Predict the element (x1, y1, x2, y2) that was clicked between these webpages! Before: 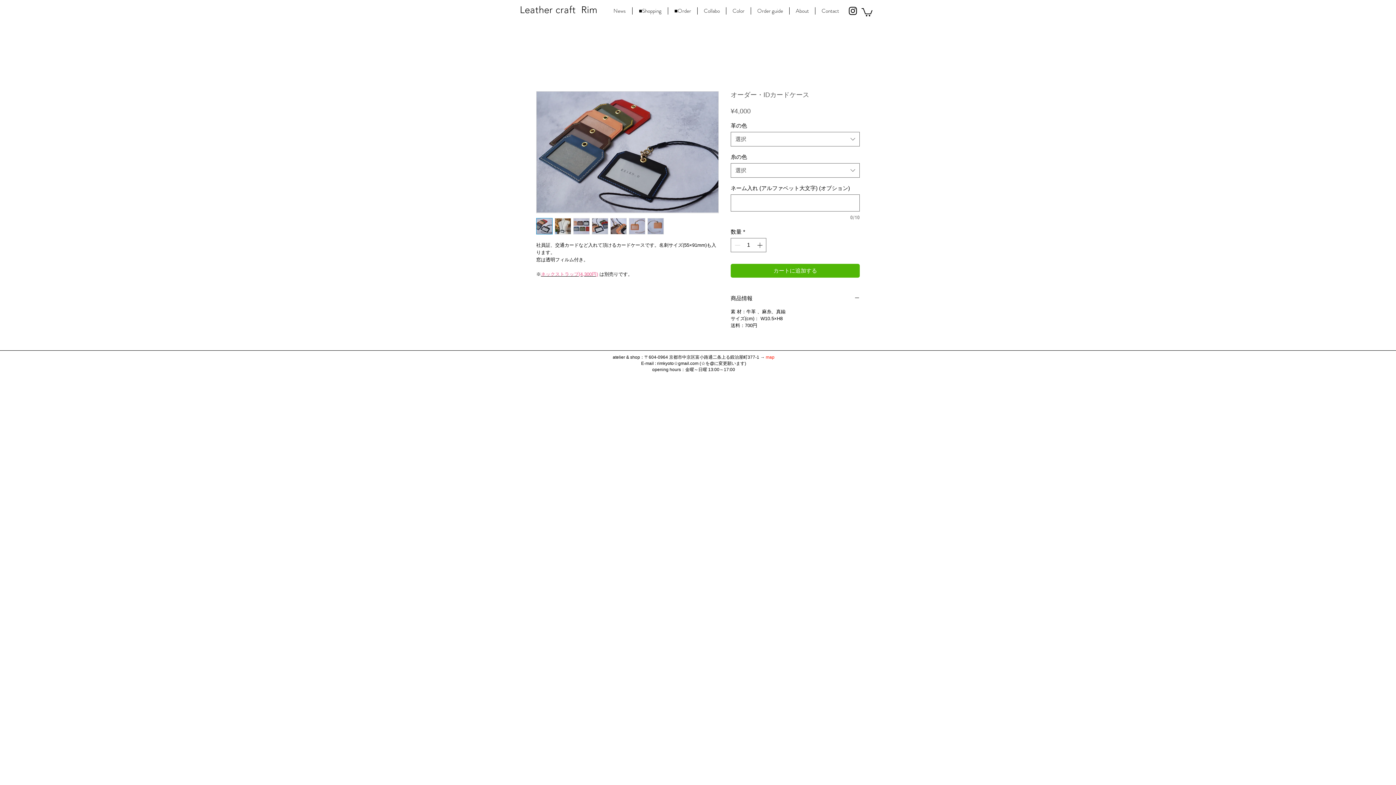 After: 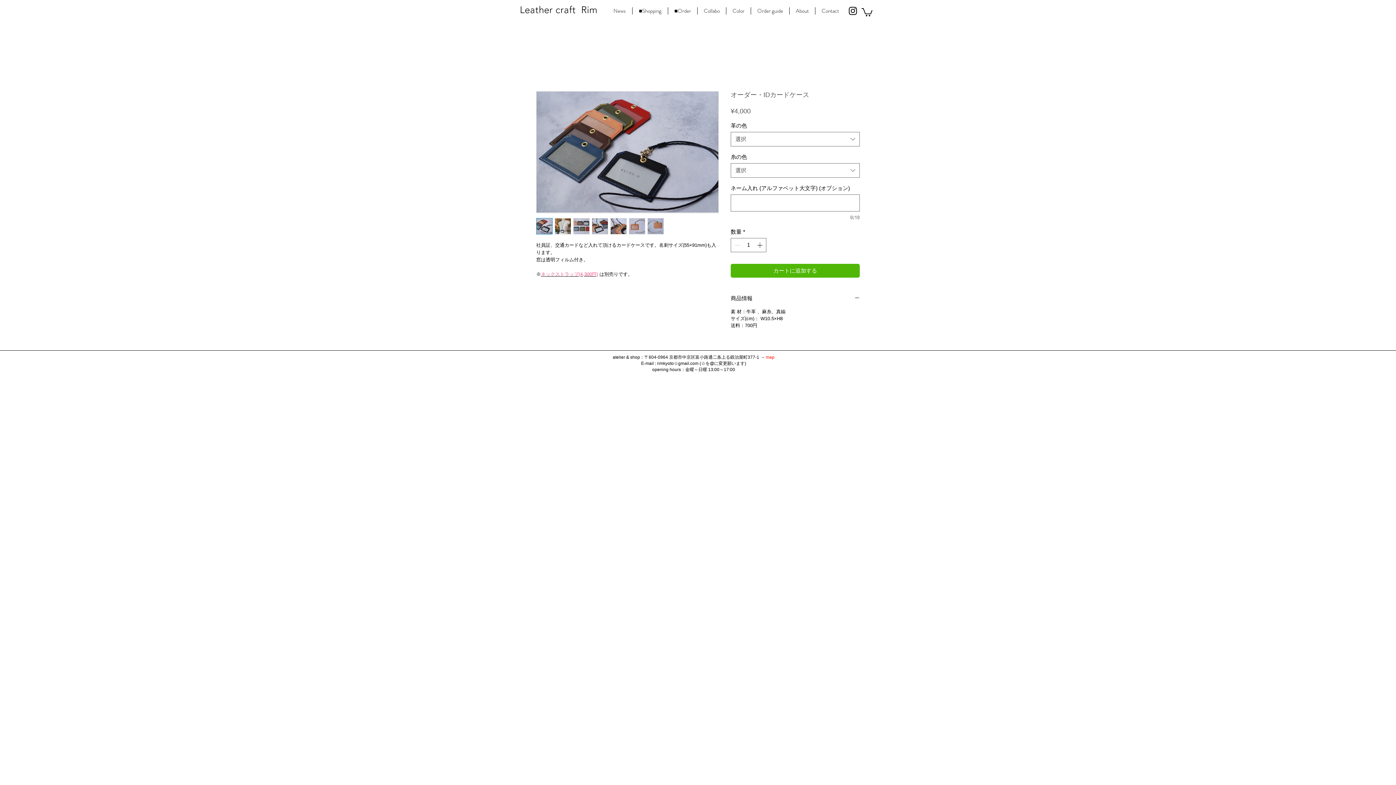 Action: bbox: (554, 218, 571, 234)